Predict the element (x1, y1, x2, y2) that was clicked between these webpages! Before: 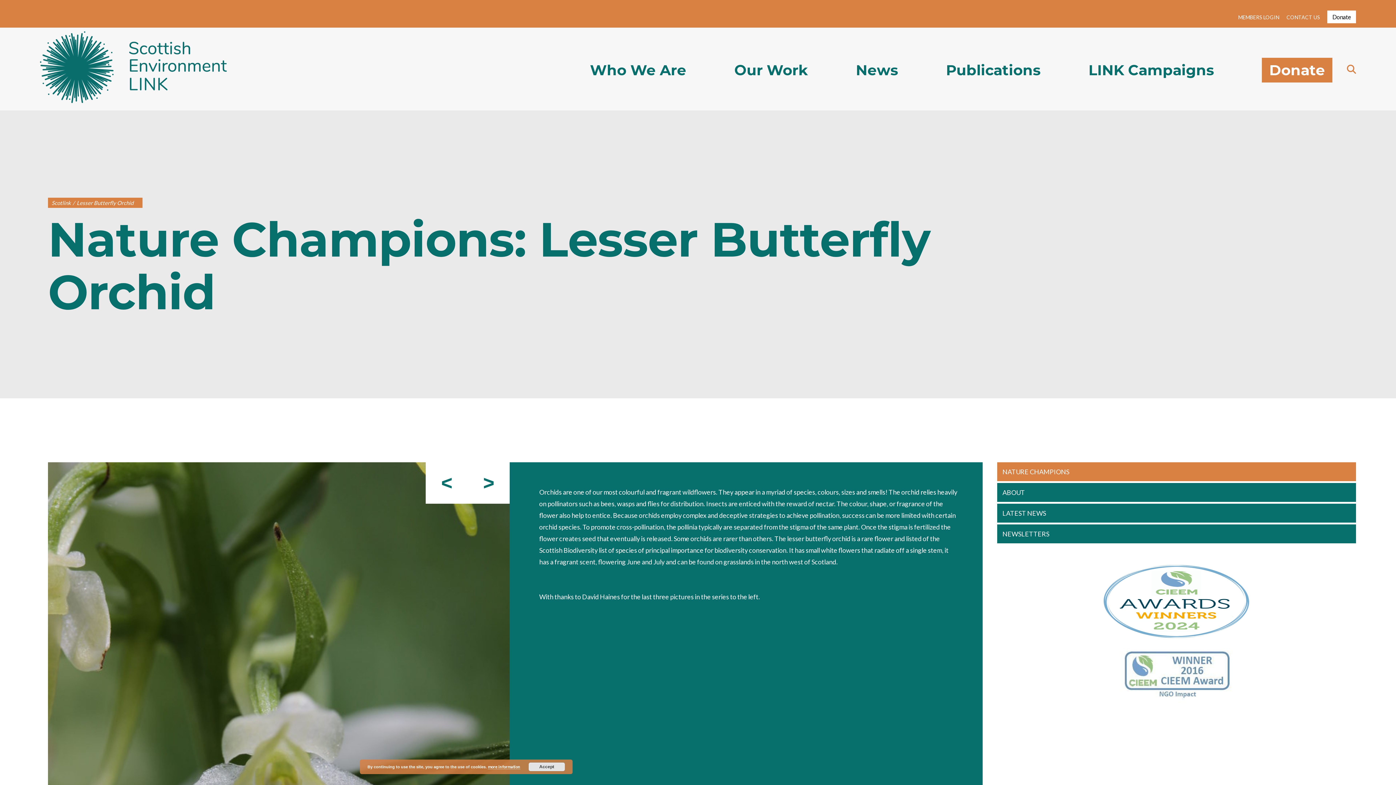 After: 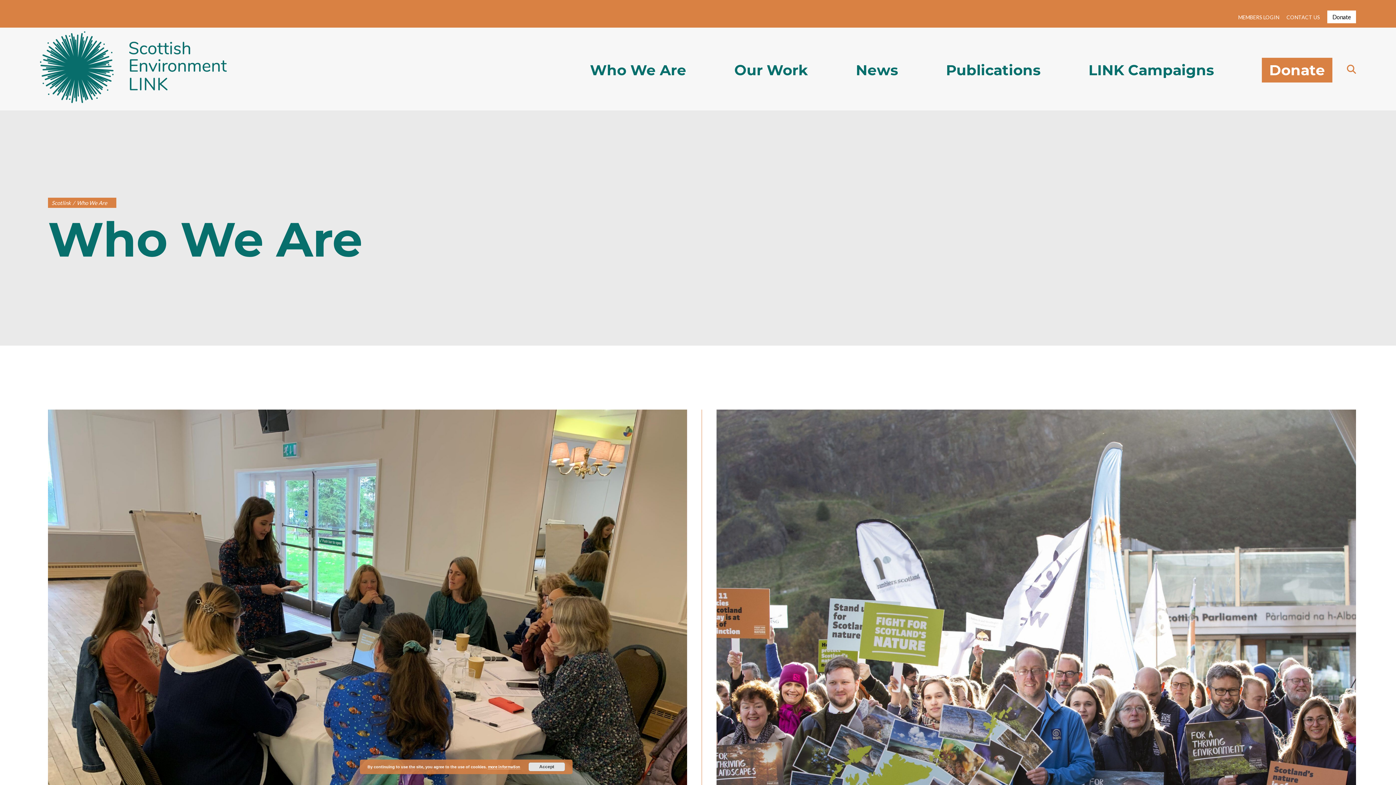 Action: bbox: (590, 61, 686, 78) label: Who We Are